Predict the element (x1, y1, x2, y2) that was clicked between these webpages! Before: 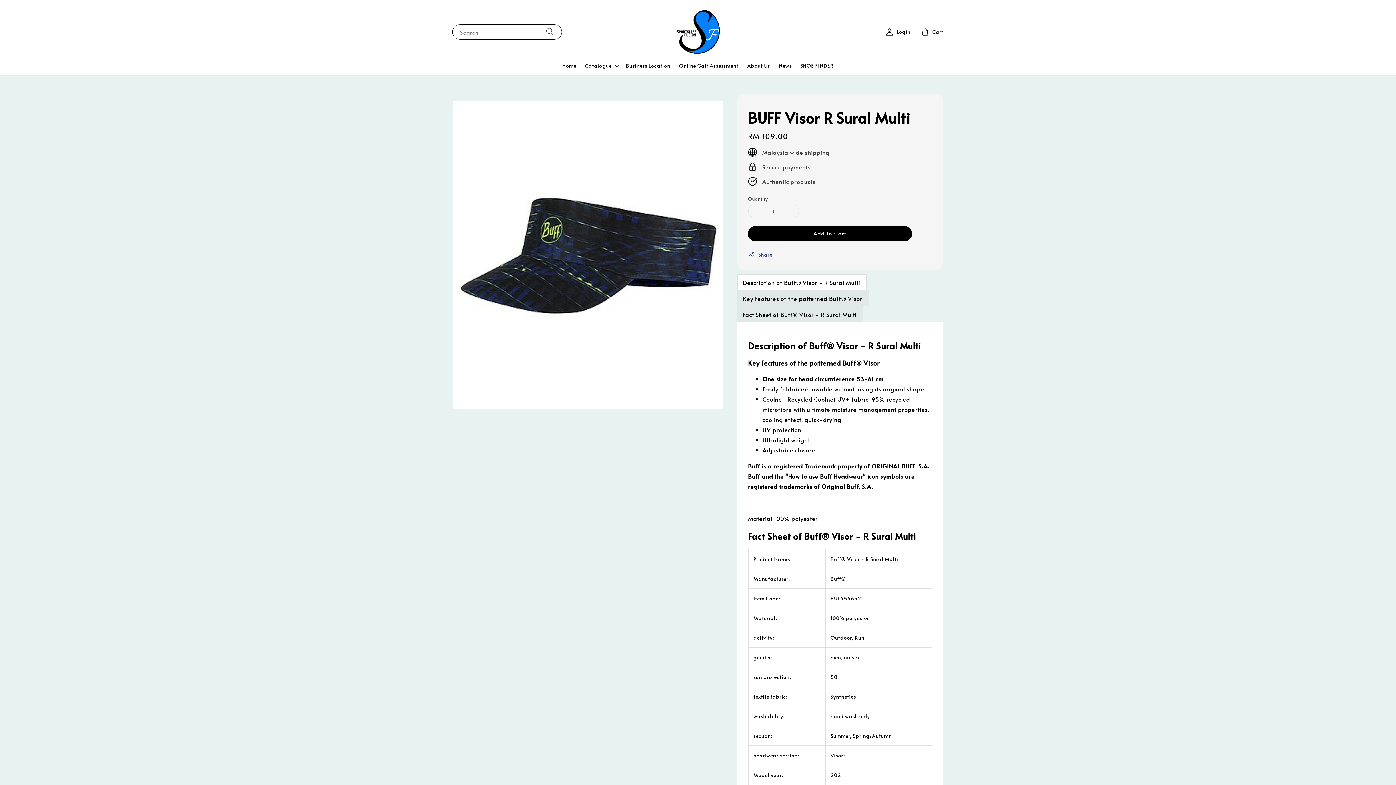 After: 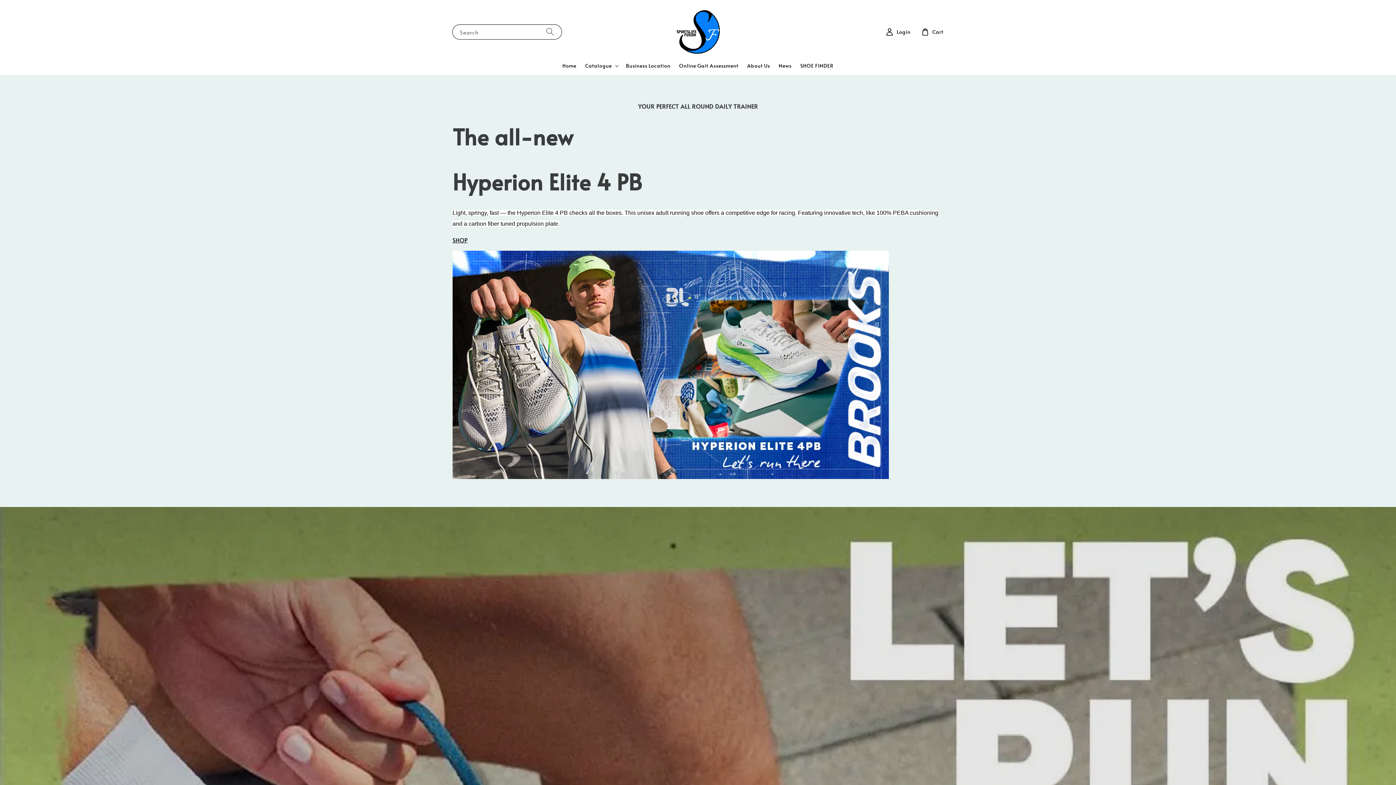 Action: bbox: (673, 7, 722, 56)